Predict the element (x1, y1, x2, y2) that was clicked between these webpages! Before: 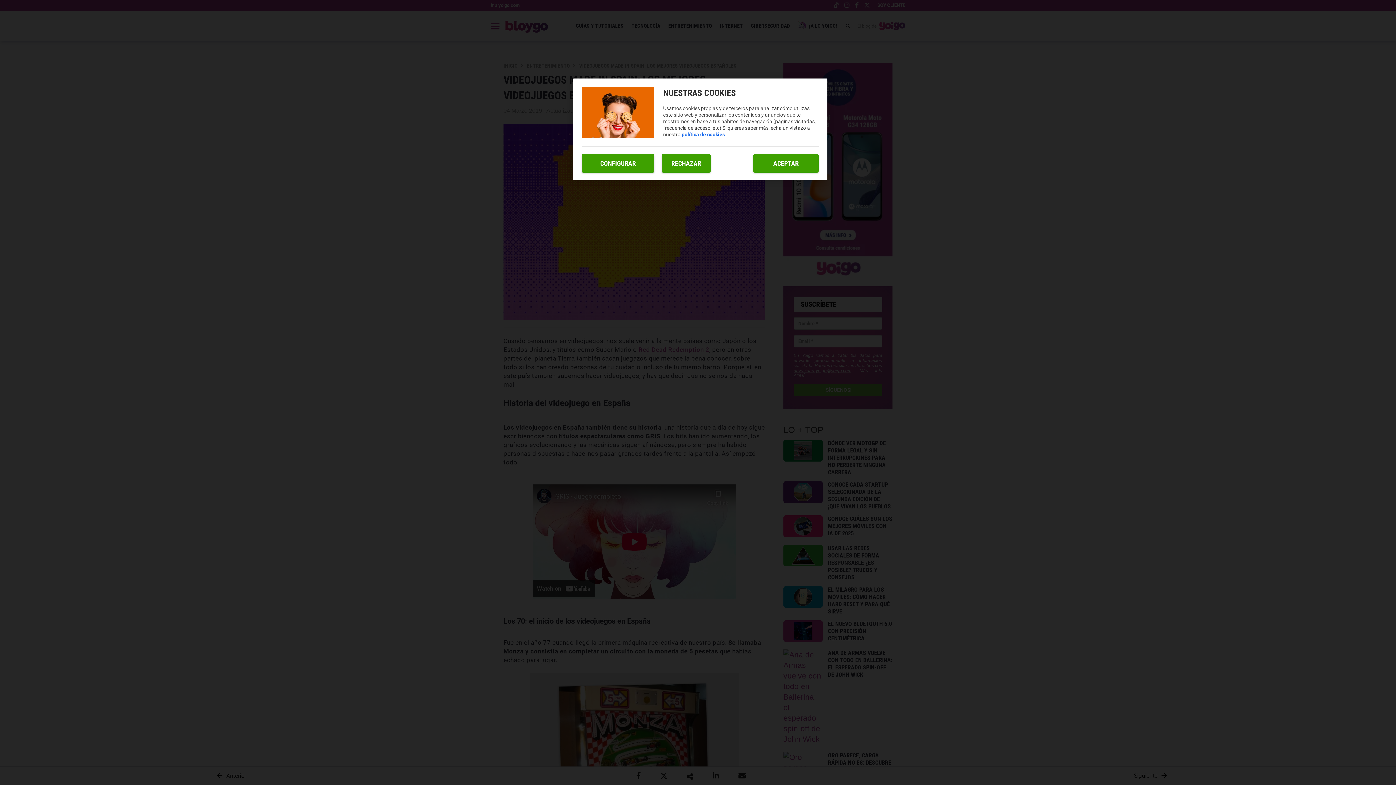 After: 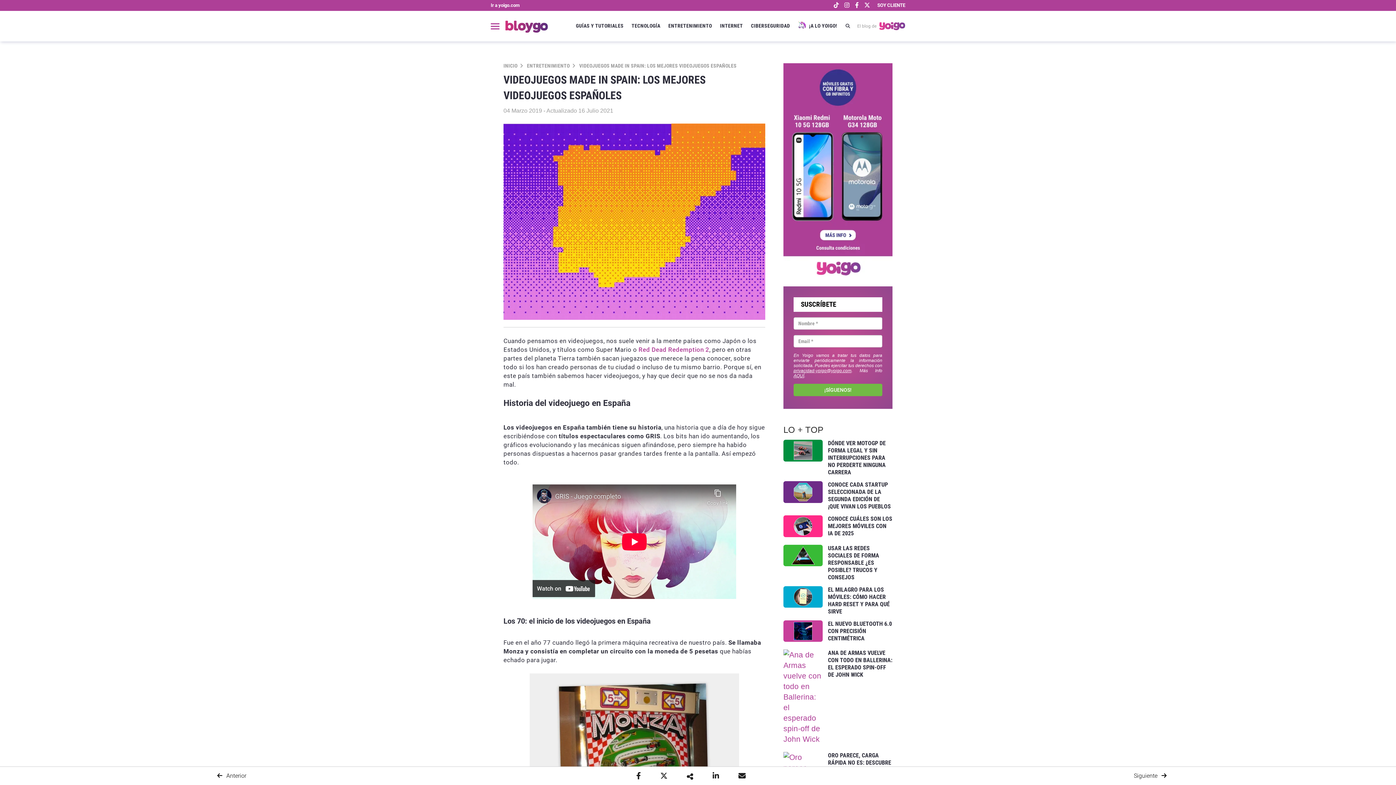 Action: bbox: (661, 154, 710, 172) label: RECHAZAR